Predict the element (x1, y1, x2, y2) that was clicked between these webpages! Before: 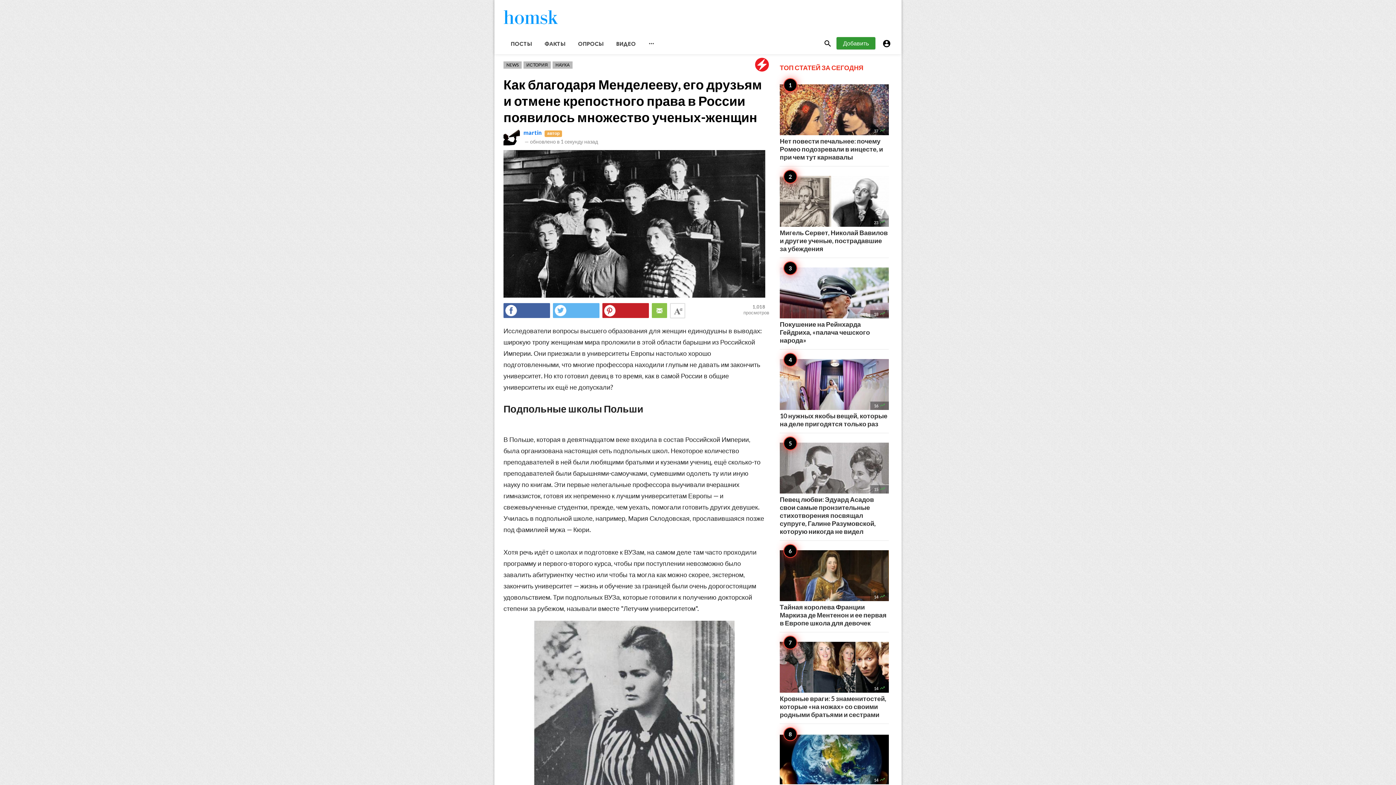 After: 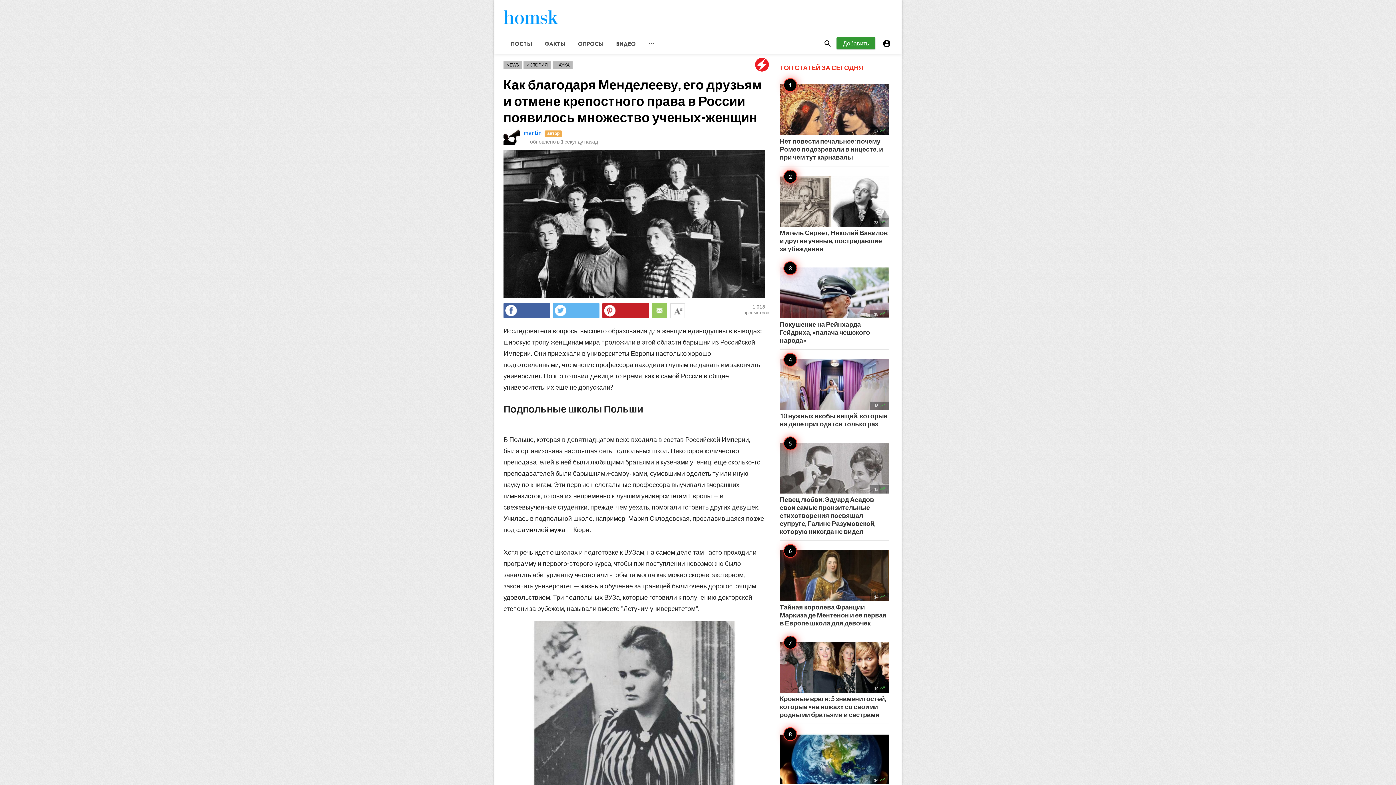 Action: bbox: (652, 303, 667, 318)